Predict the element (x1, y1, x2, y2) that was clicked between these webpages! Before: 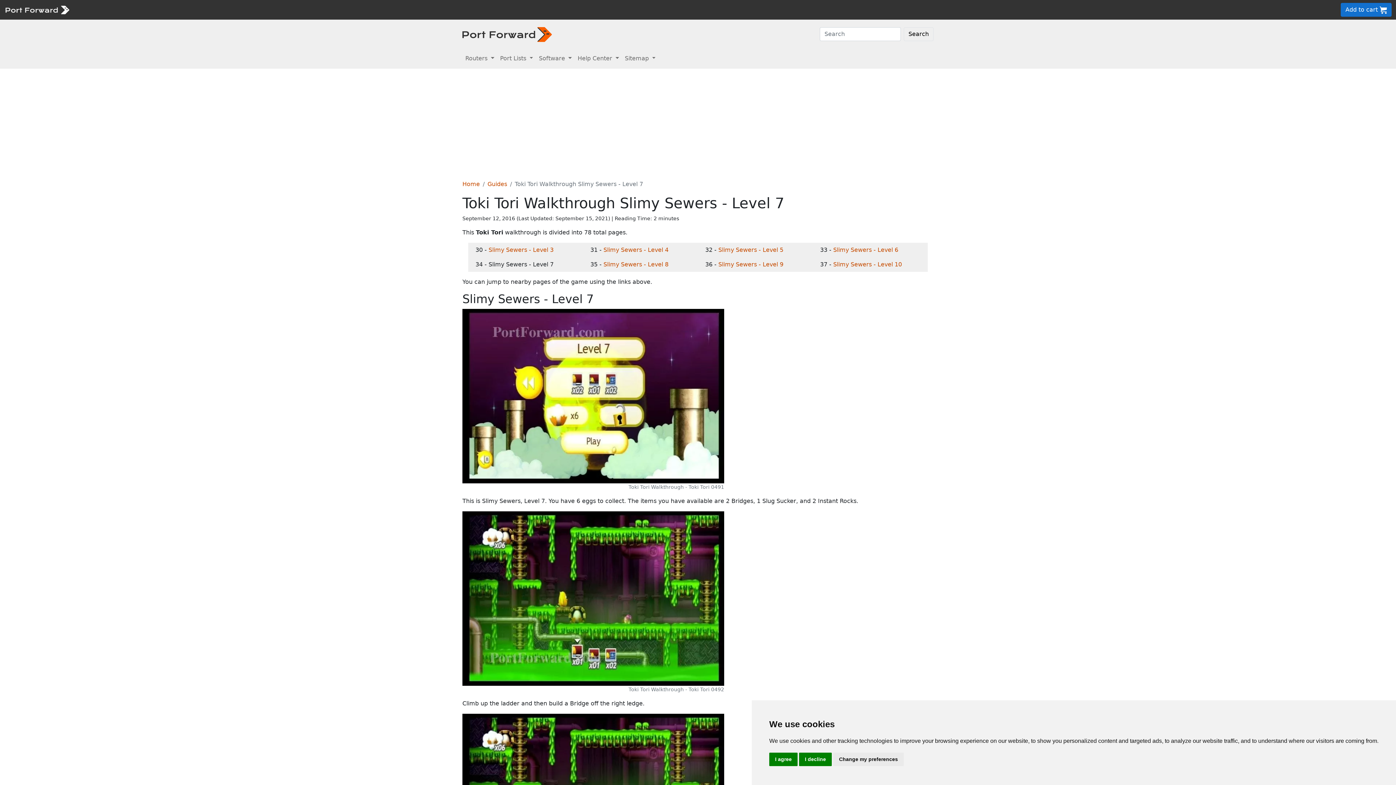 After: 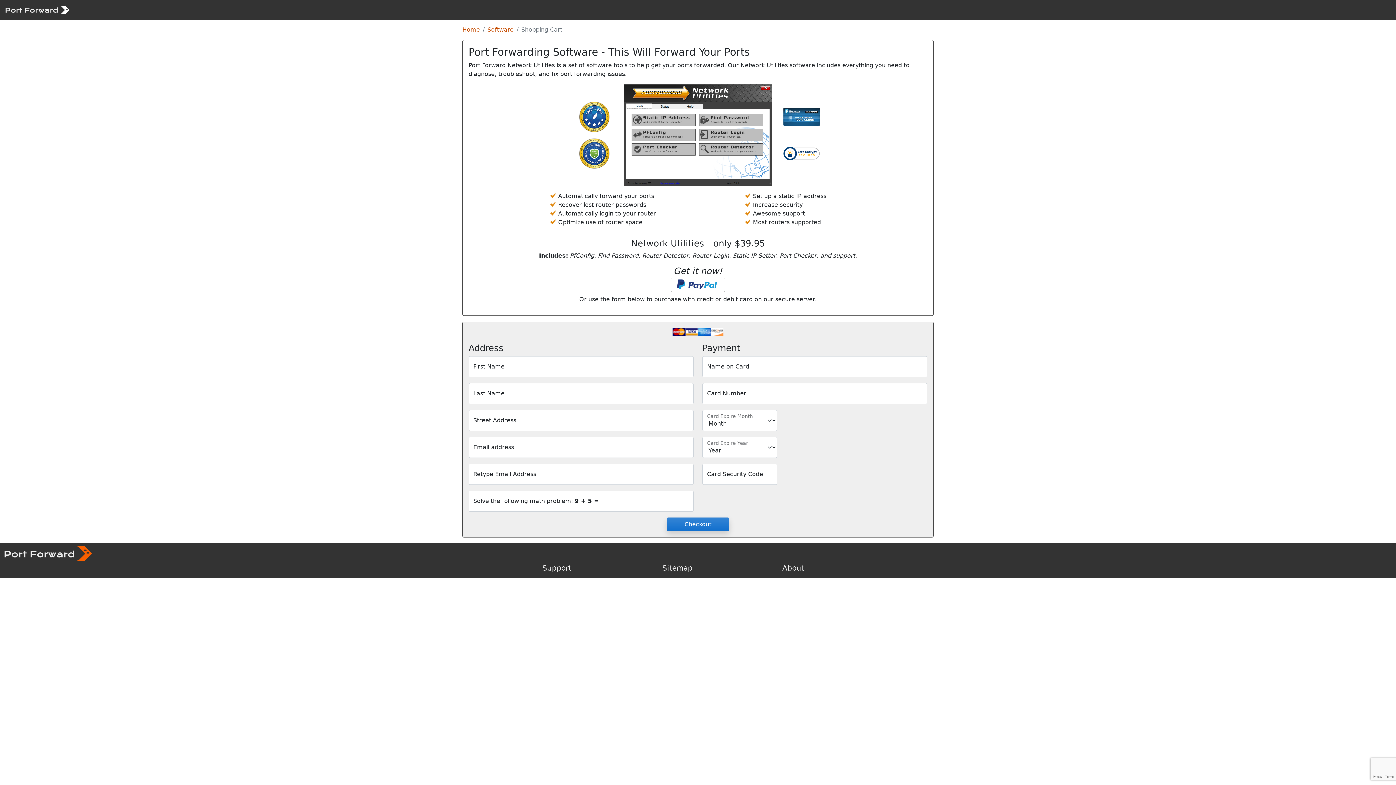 Action: label: Add to cart  bbox: (1341, 2, 1392, 16)